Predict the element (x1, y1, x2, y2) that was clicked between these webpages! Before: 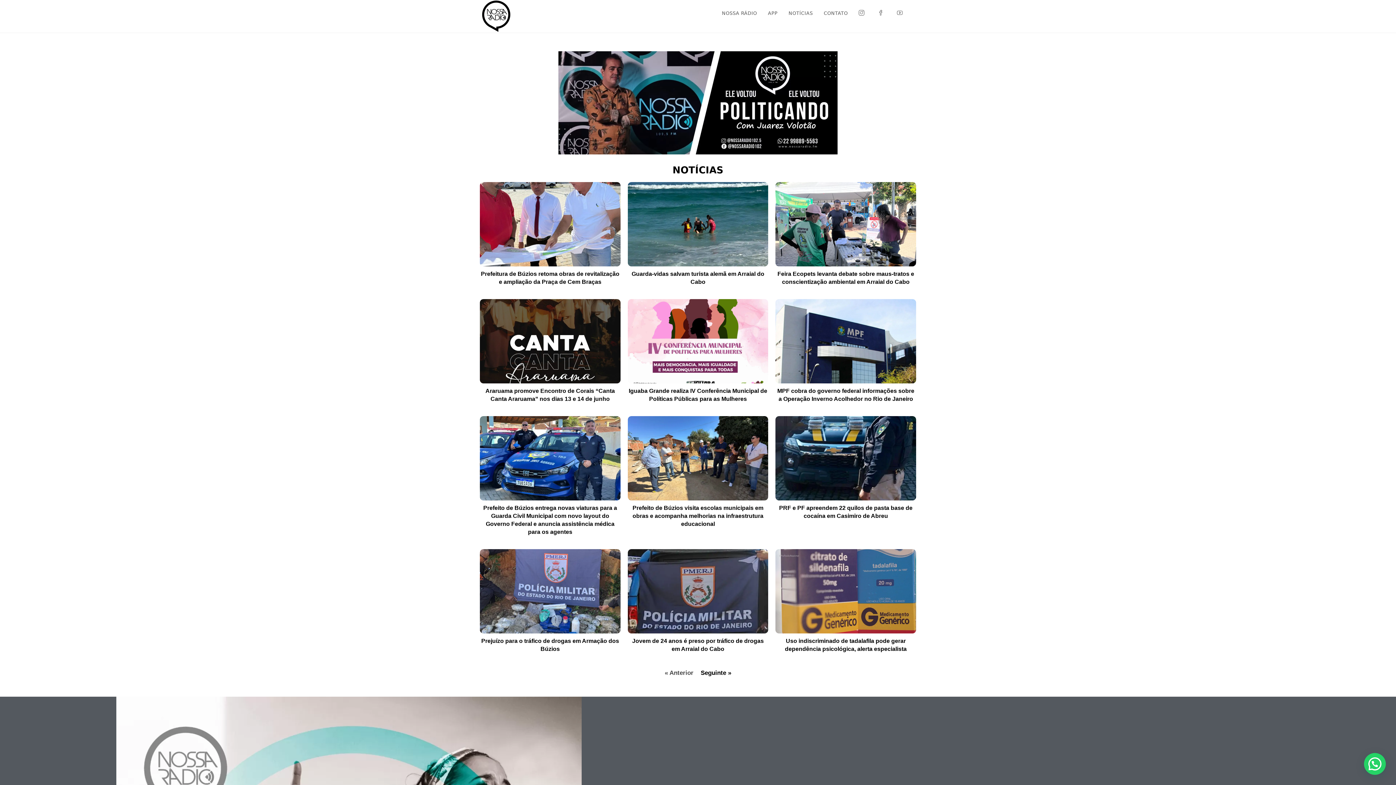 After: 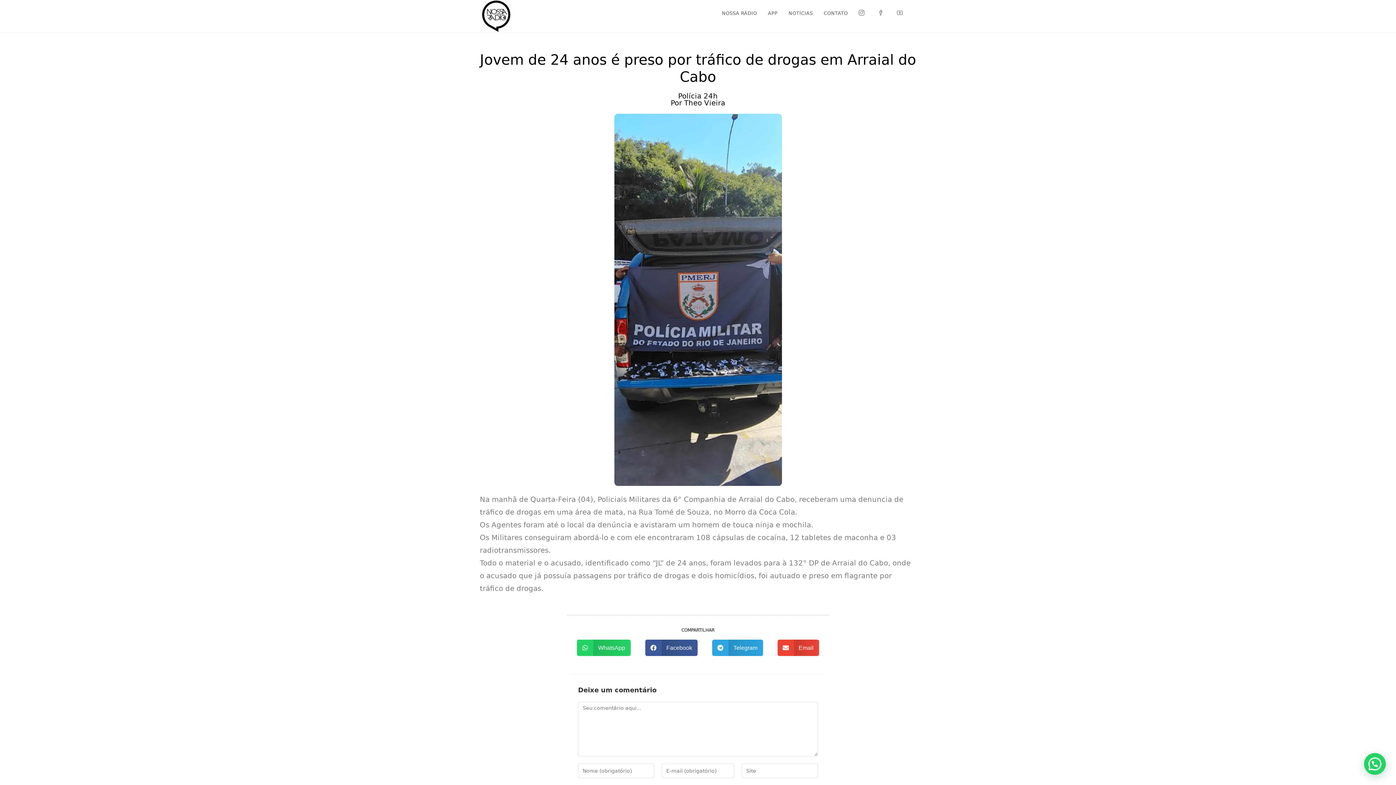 Action: bbox: (627, 549, 768, 633)